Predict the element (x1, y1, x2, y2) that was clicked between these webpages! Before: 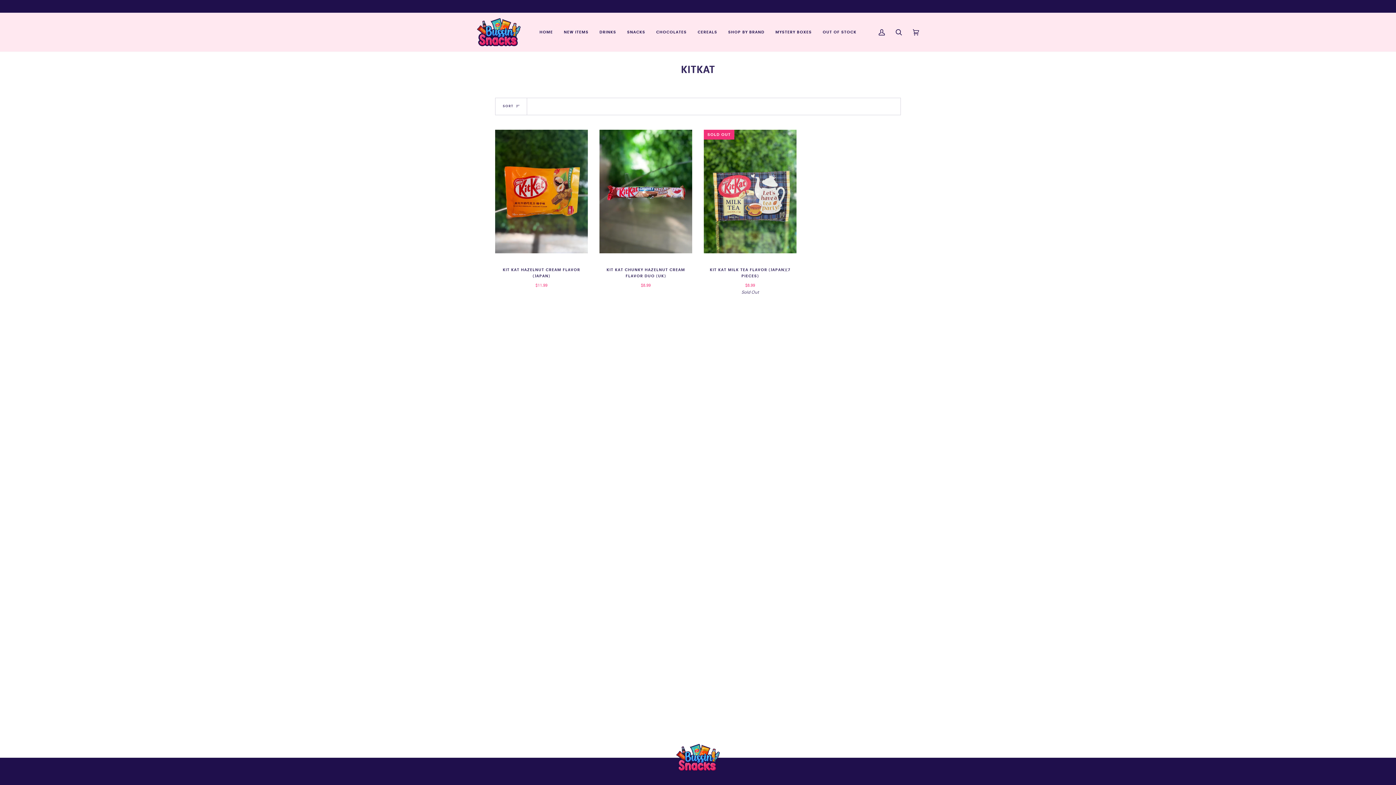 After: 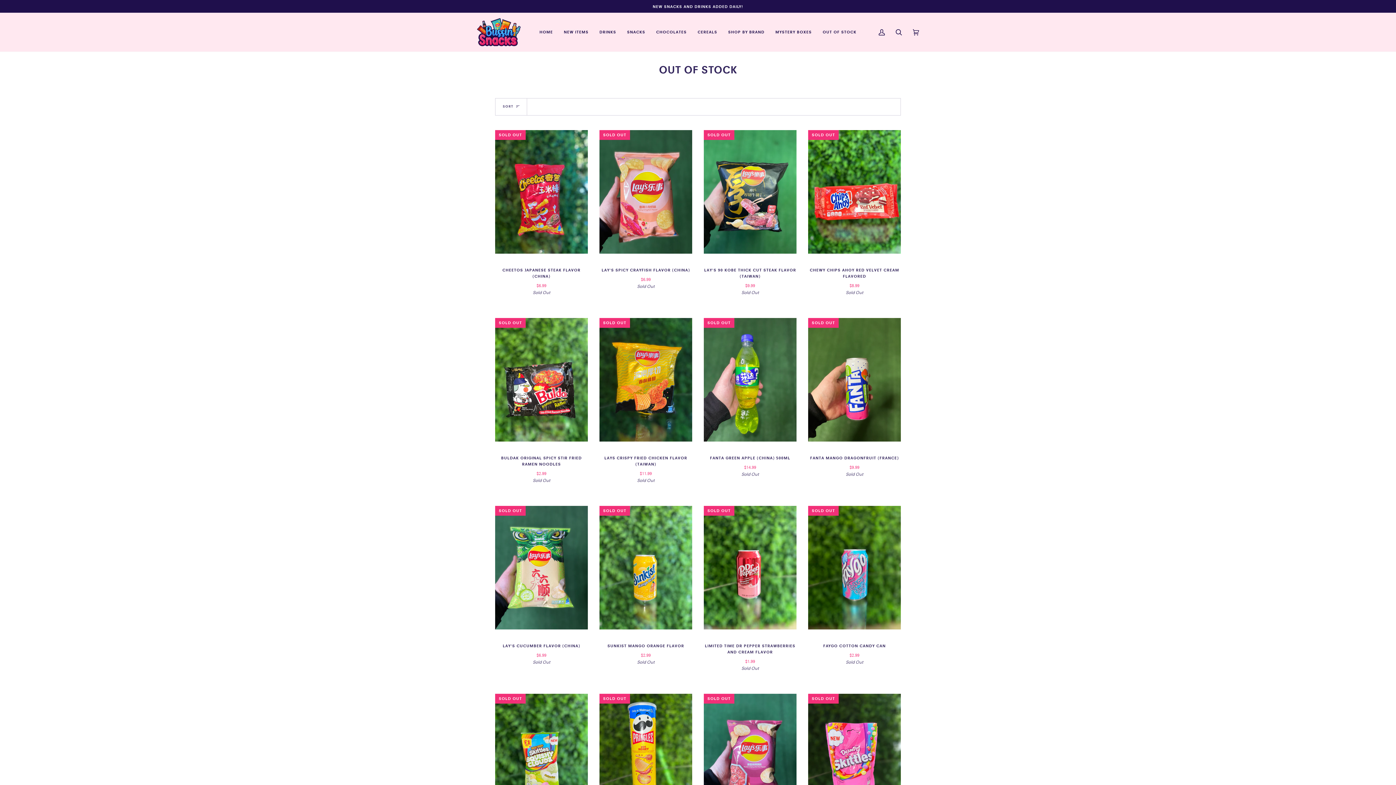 Action: bbox: (817, 12, 862, 51) label: OUT OF STOCK